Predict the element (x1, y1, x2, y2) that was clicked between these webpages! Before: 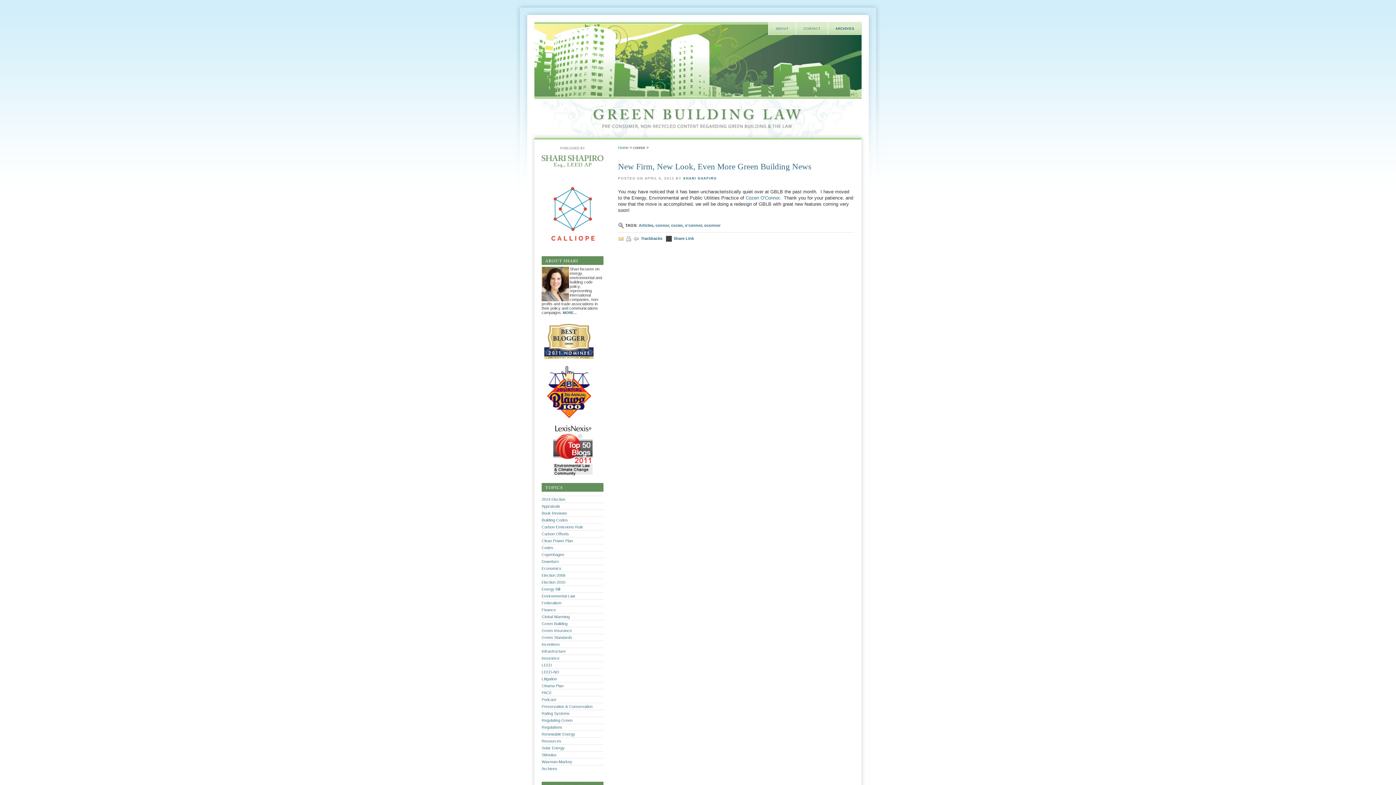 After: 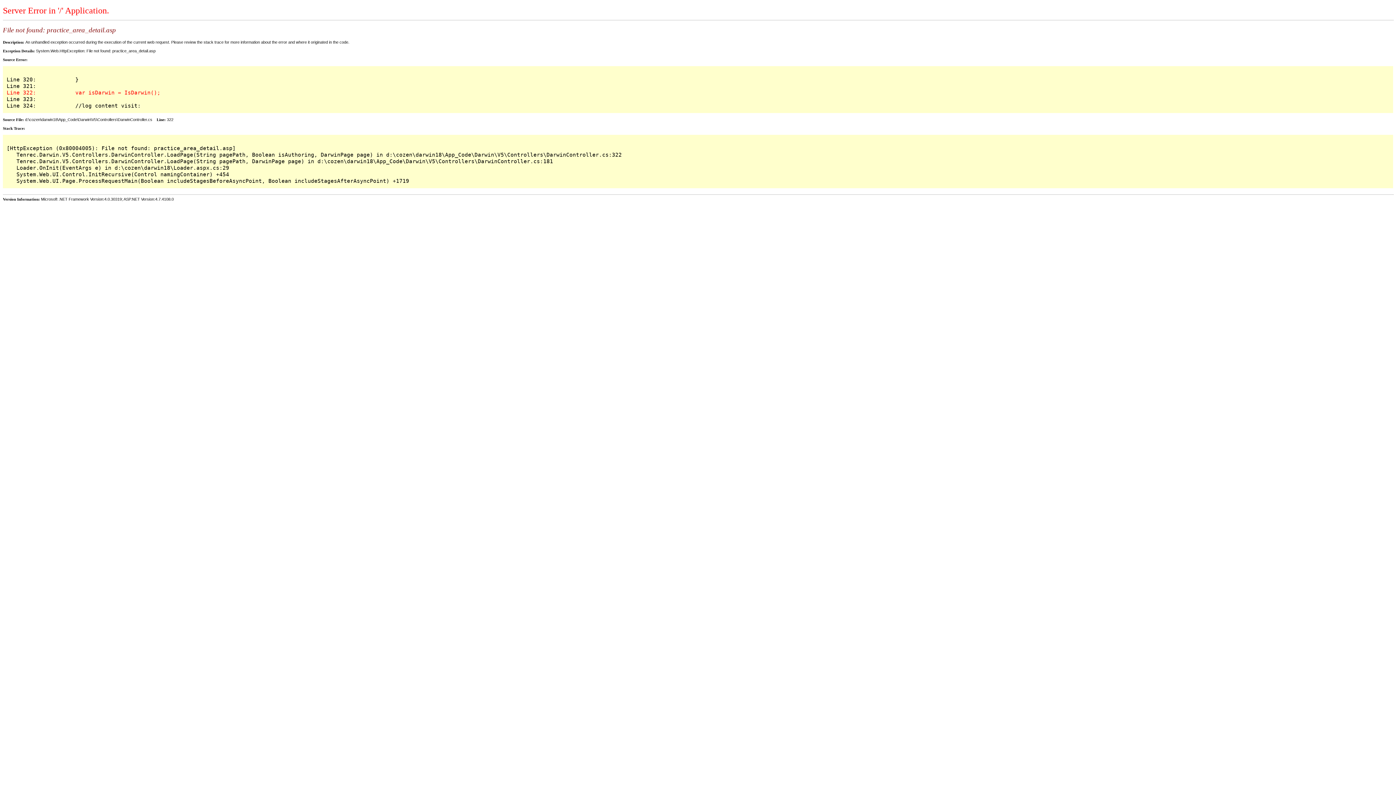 Action: label: Cozen O'Connor bbox: (745, 195, 779, 200)